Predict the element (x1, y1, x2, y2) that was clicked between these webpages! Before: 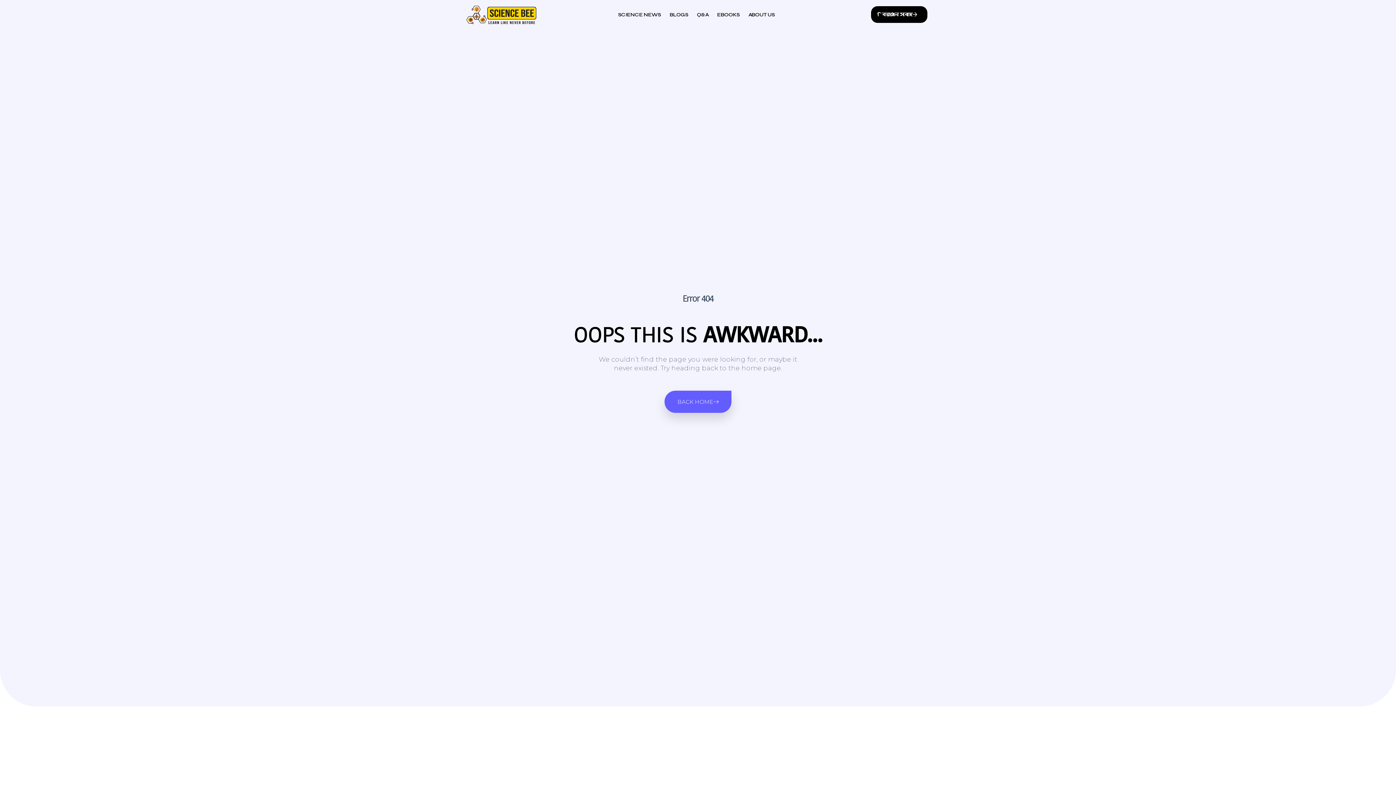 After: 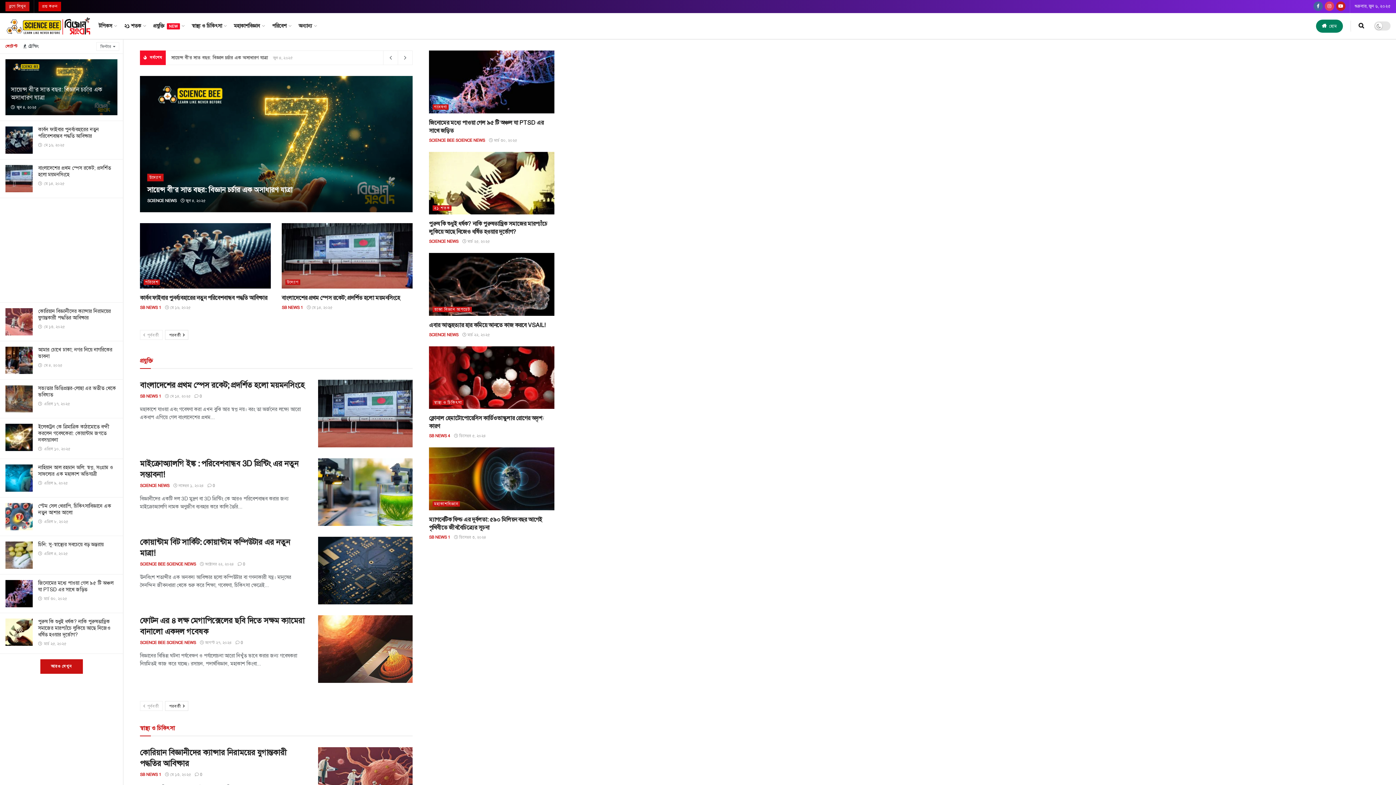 Action: bbox: (618, 3, 661, 25) label: SCIENCE NEWS